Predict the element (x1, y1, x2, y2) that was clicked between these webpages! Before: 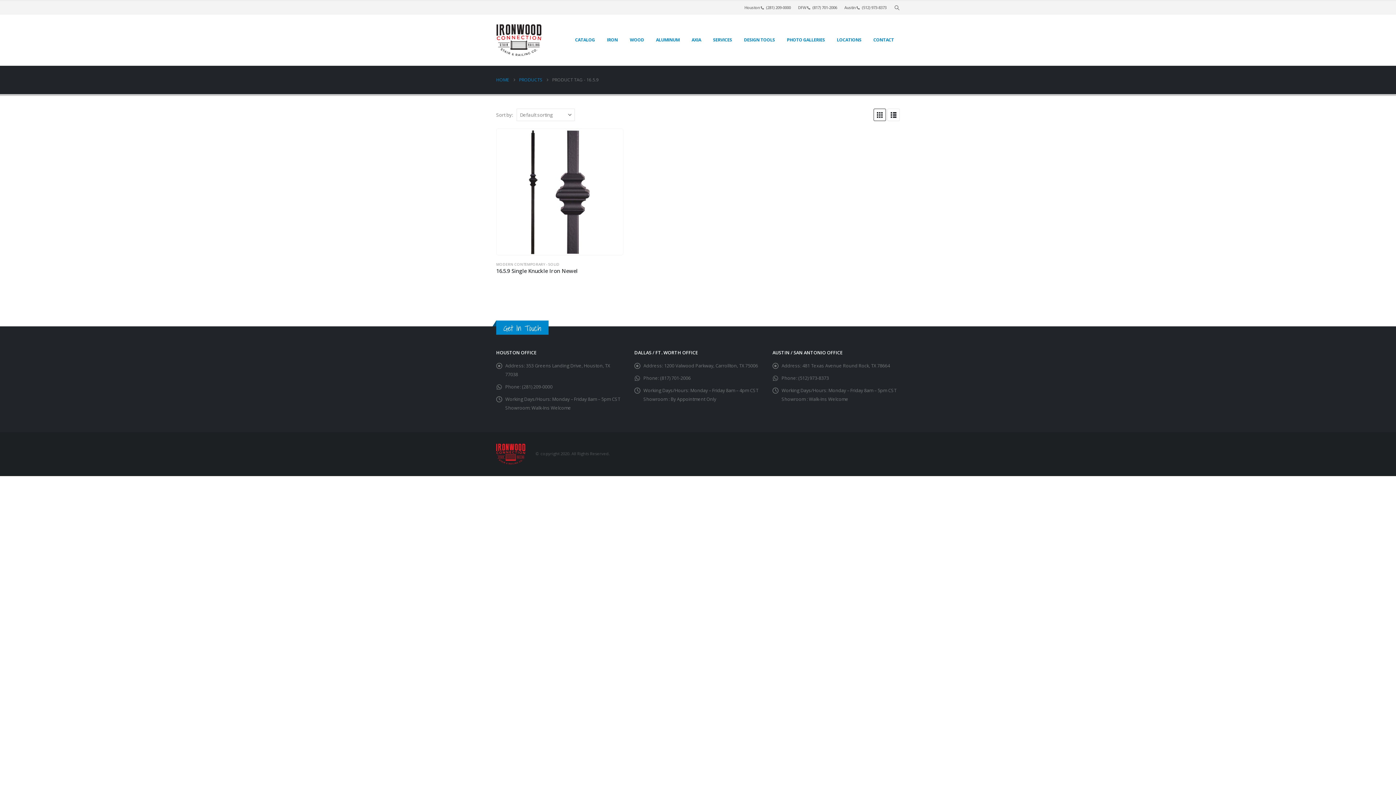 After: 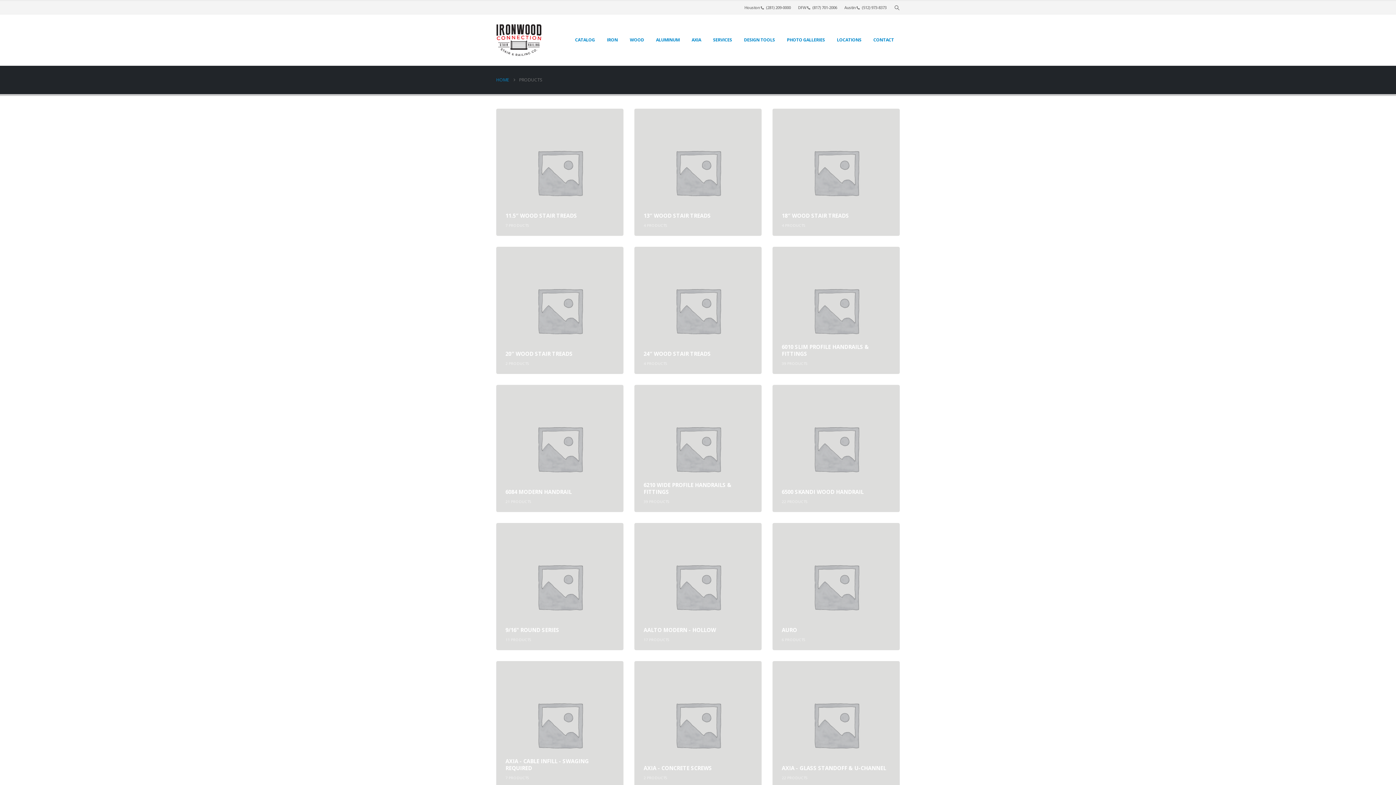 Action: label: PRODUCTS bbox: (519, 75, 542, 84)